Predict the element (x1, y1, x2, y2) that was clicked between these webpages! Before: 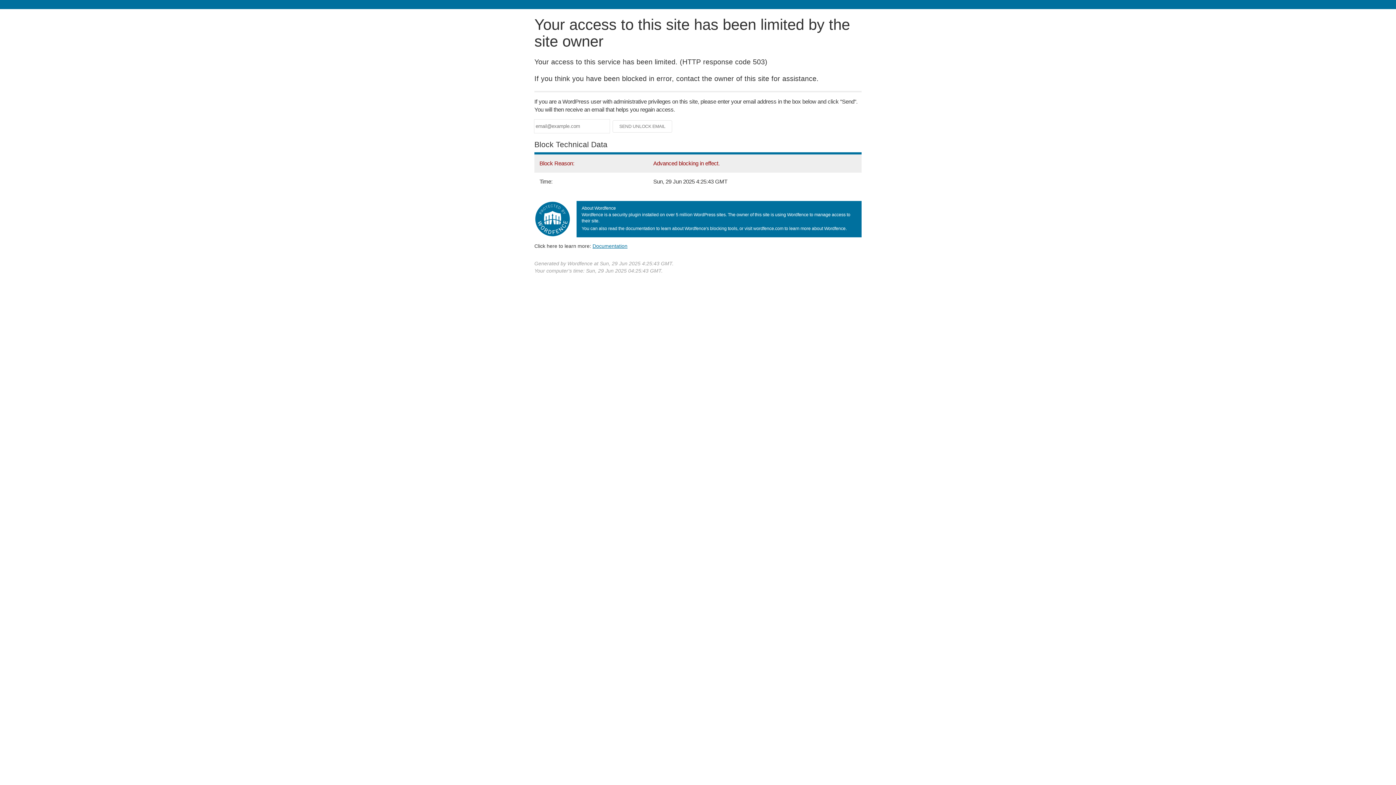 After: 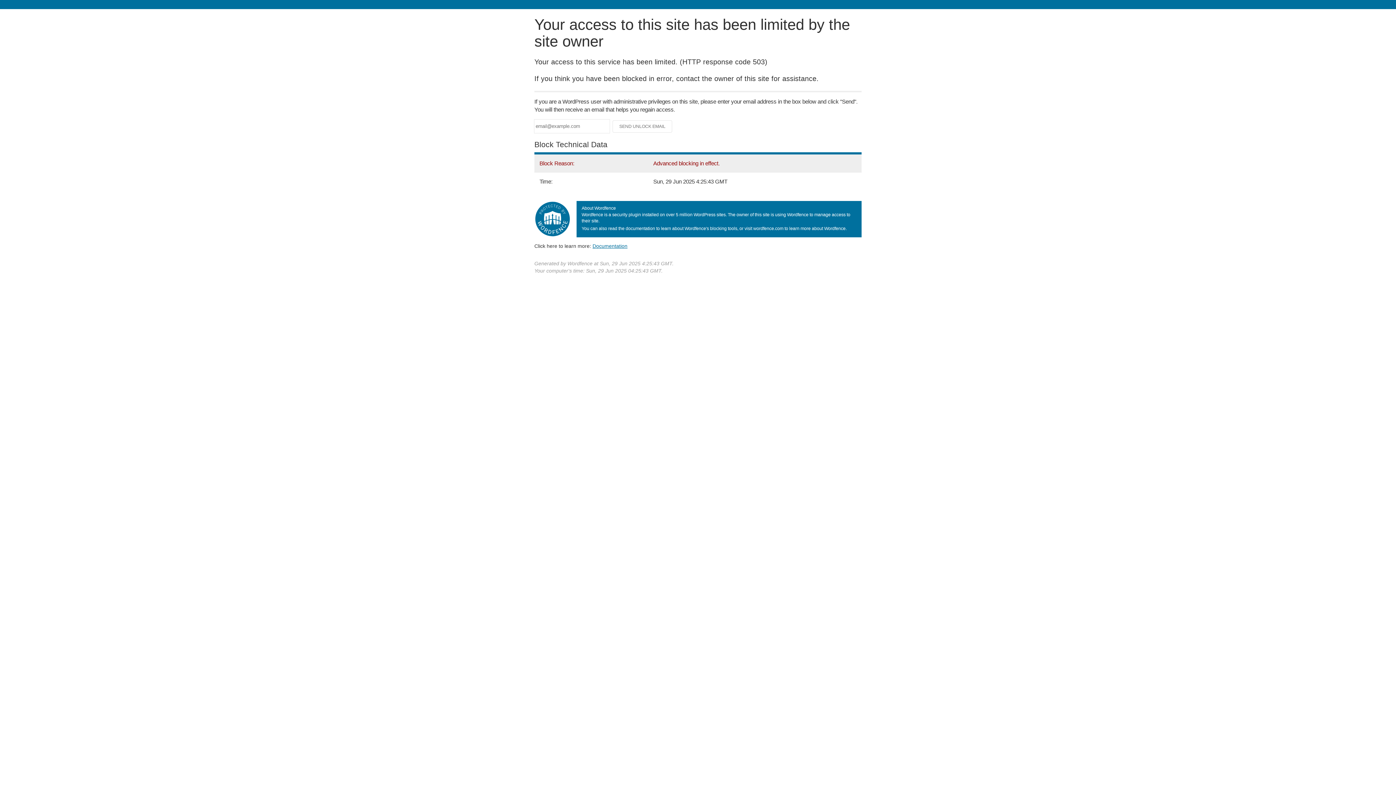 Action: label: Documentation bbox: (592, 243, 627, 248)